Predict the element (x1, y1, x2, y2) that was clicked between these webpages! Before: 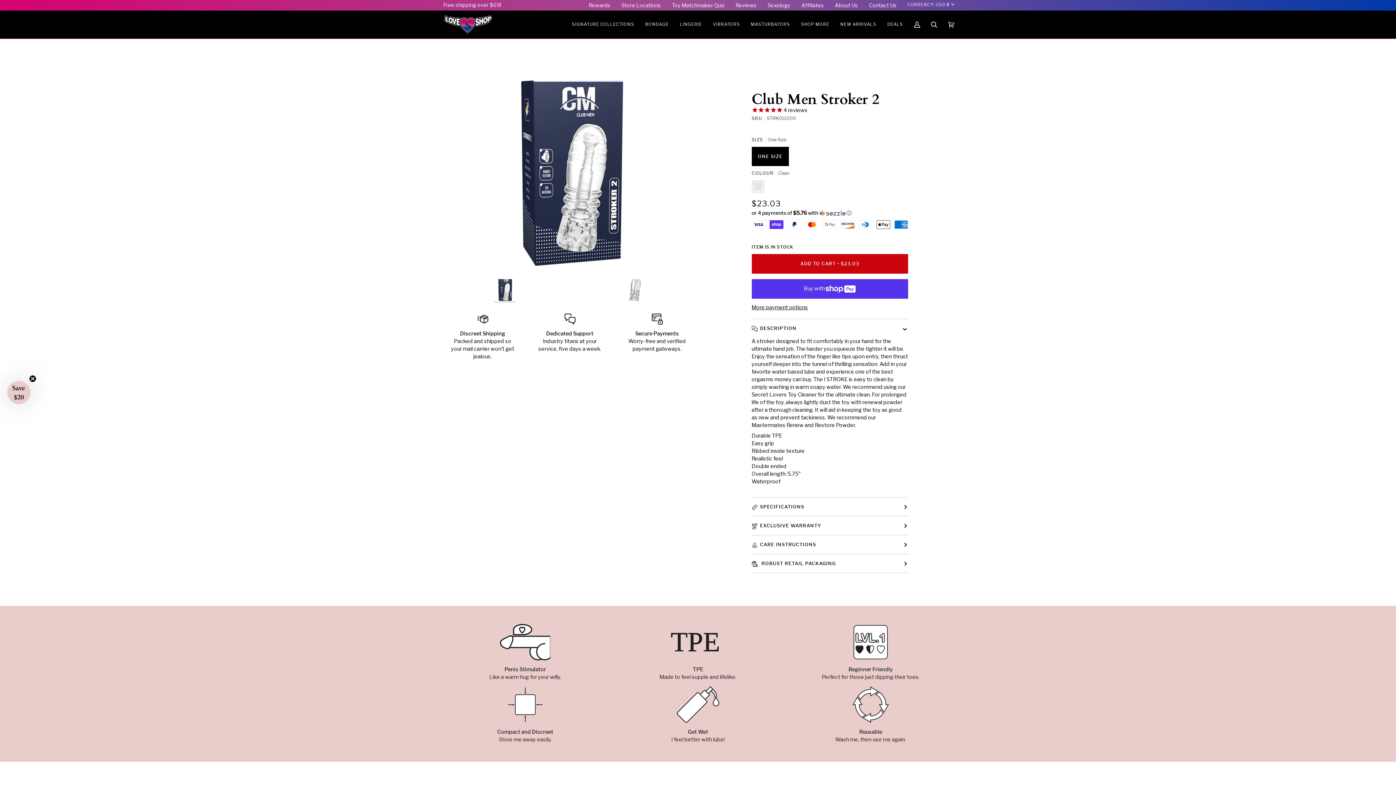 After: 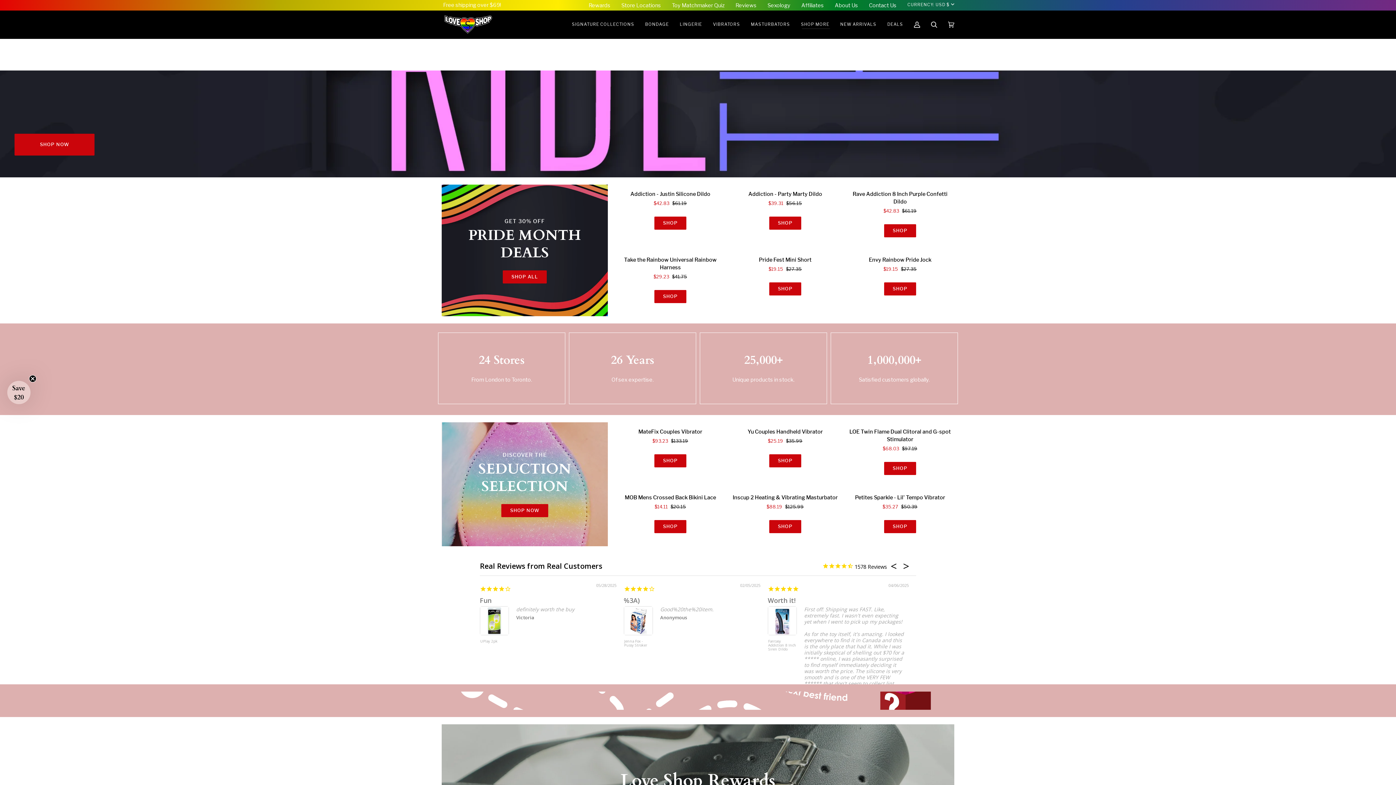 Action: bbox: (441, 14, 494, 34)